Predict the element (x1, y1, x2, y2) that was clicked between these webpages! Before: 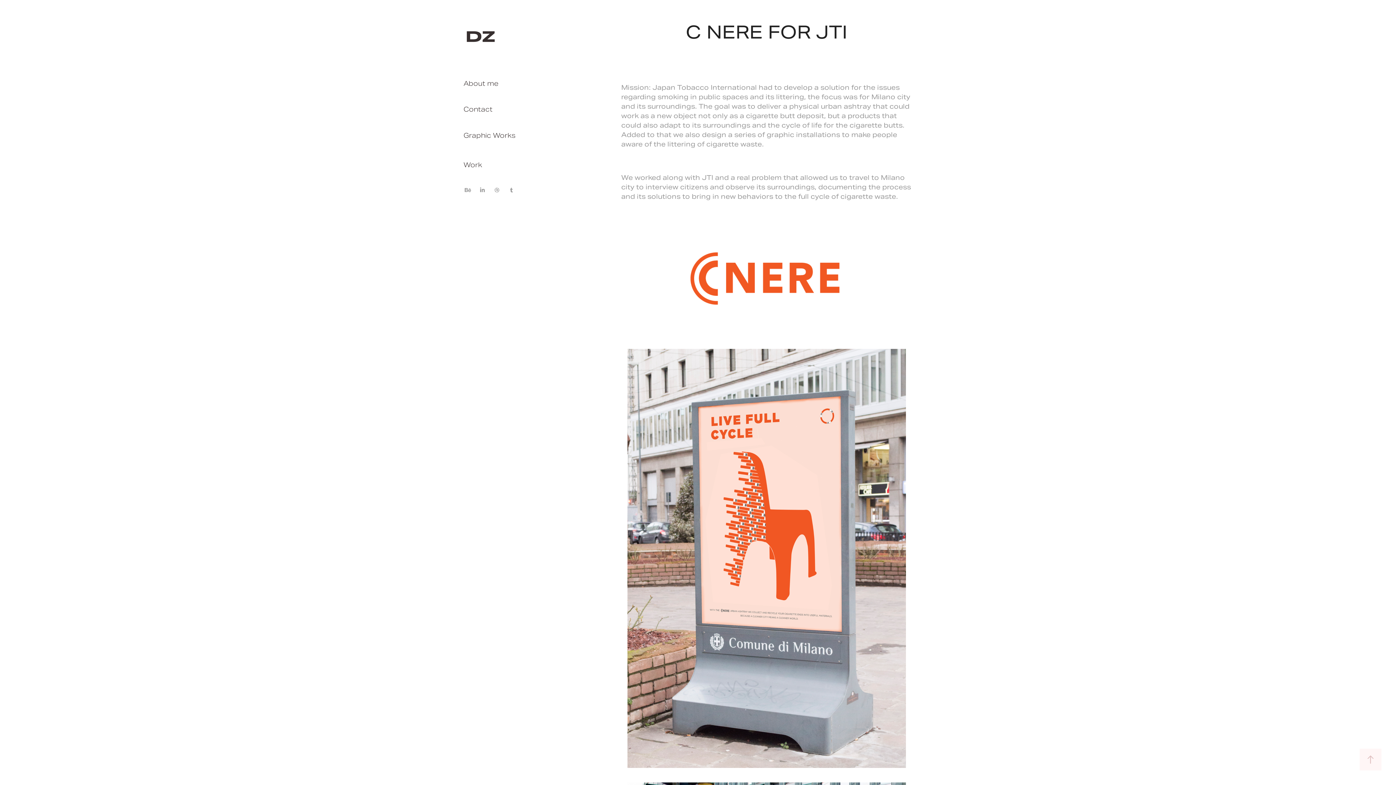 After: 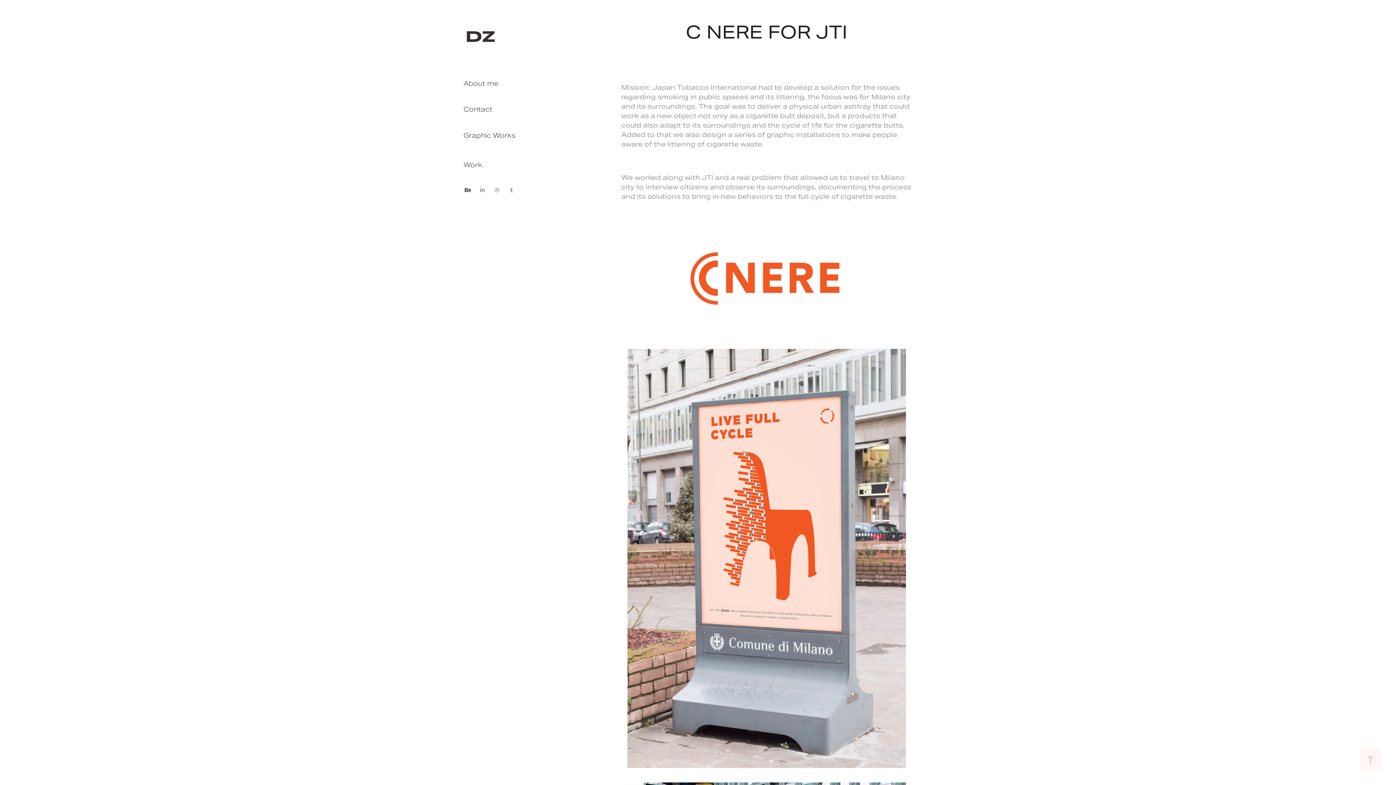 Action: bbox: (463, 185, 472, 194)